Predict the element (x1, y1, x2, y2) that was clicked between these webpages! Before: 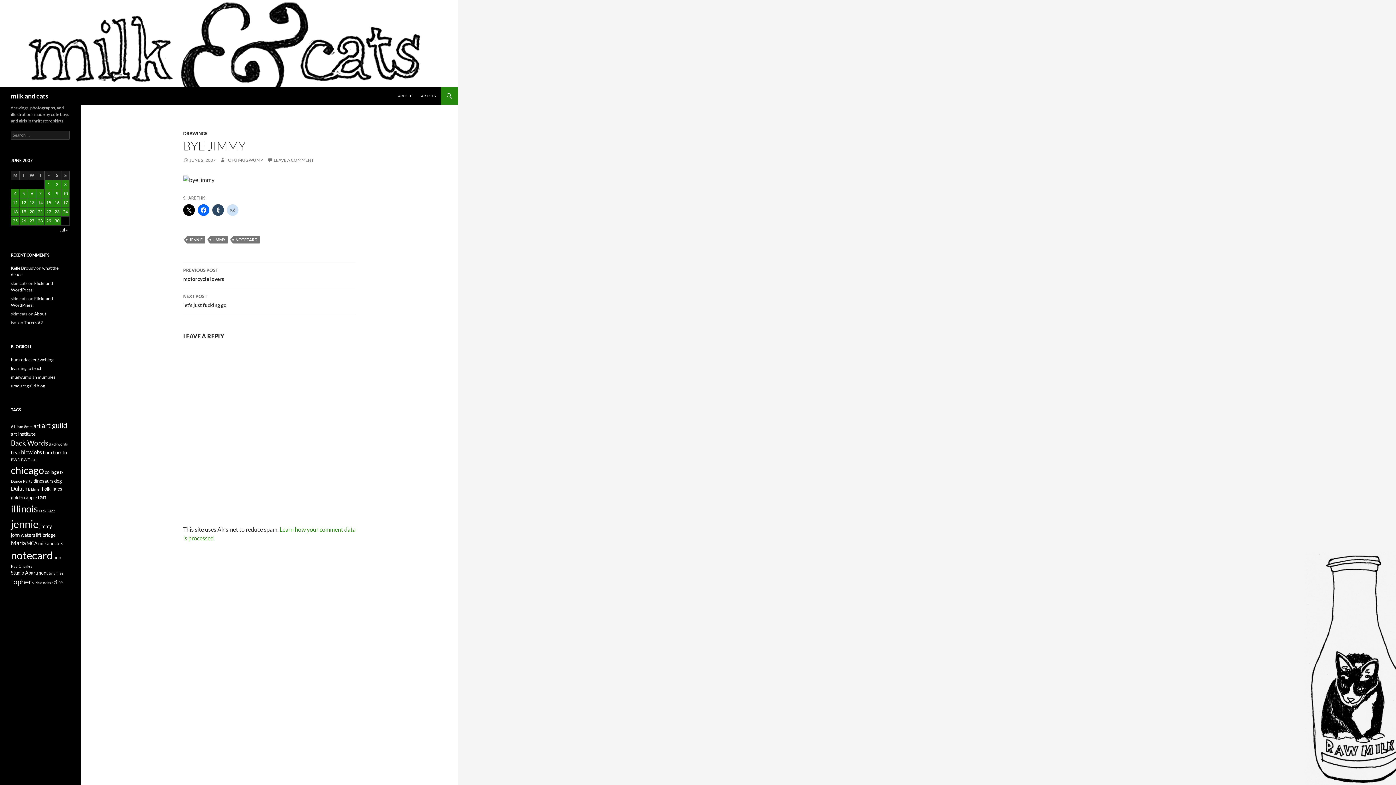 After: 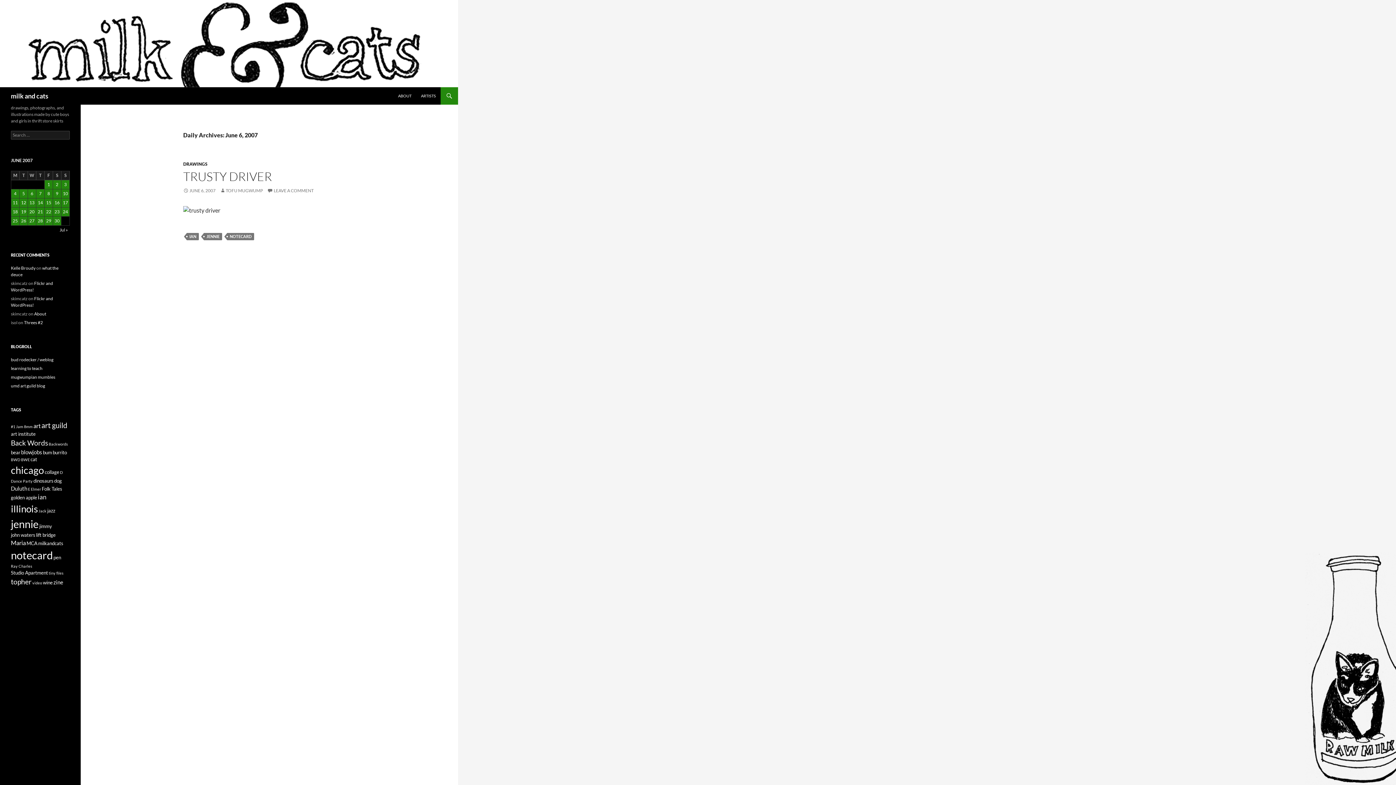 Action: bbox: (28, 189, 36, 198) label: Posts published on June 6, 2007